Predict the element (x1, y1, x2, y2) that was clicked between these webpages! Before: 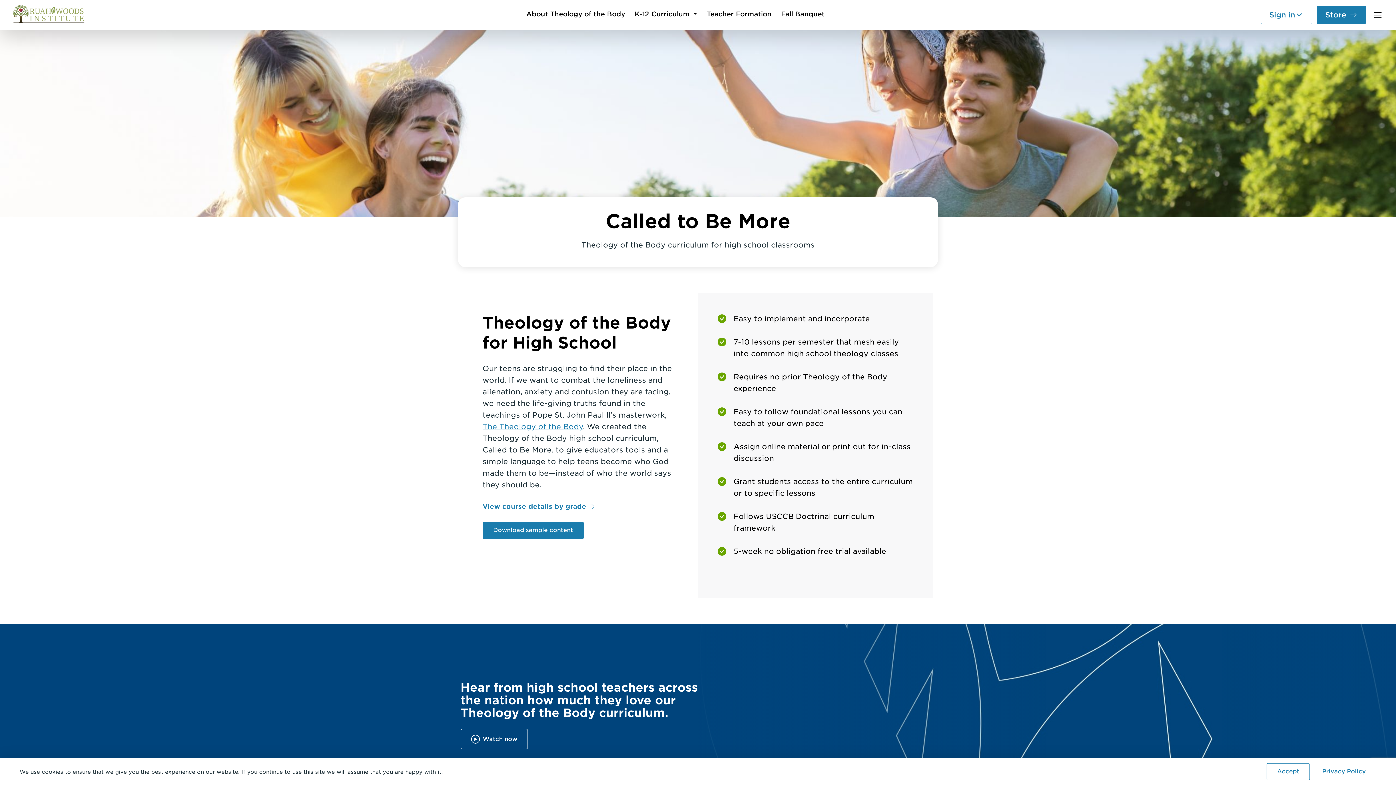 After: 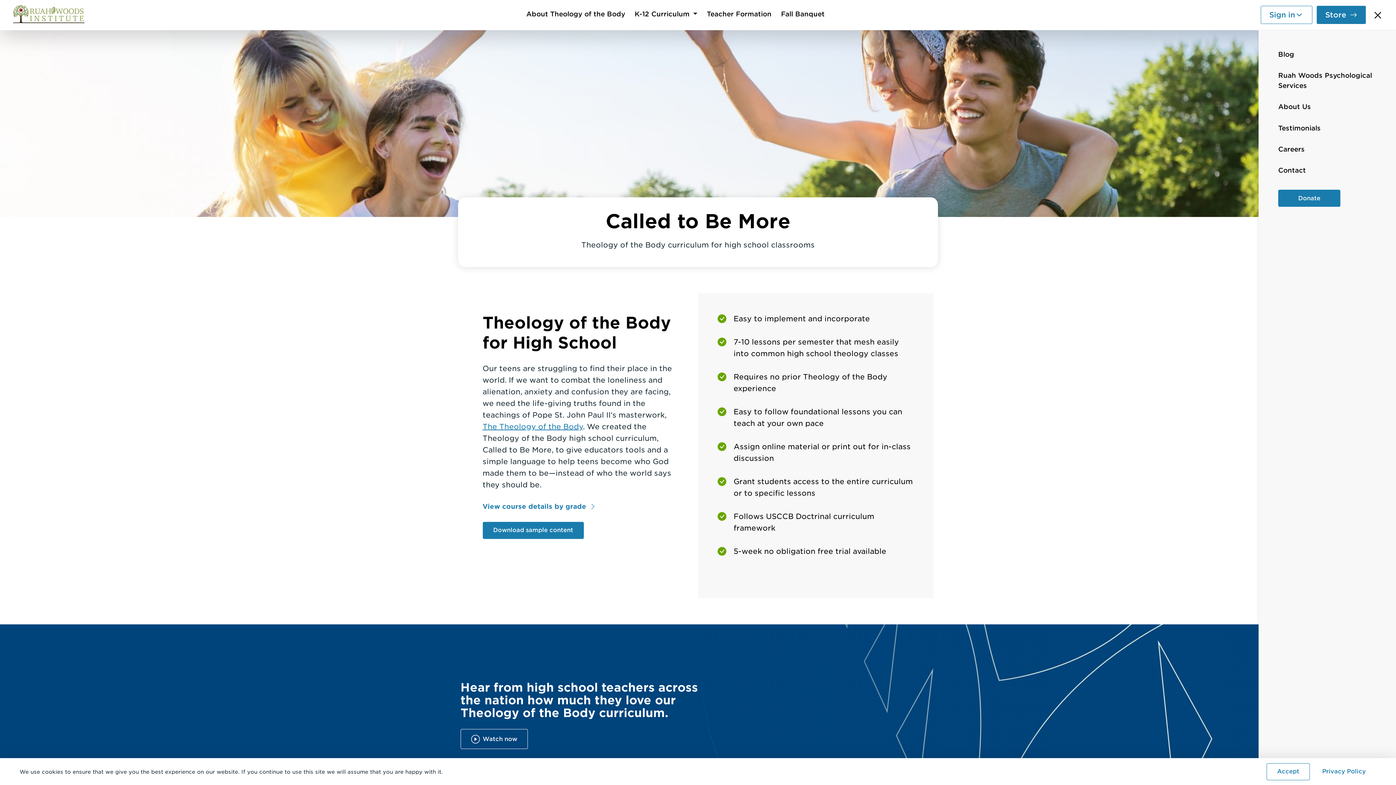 Action: bbox: (1372, 9, 1383, 20) label: Toggle navigation